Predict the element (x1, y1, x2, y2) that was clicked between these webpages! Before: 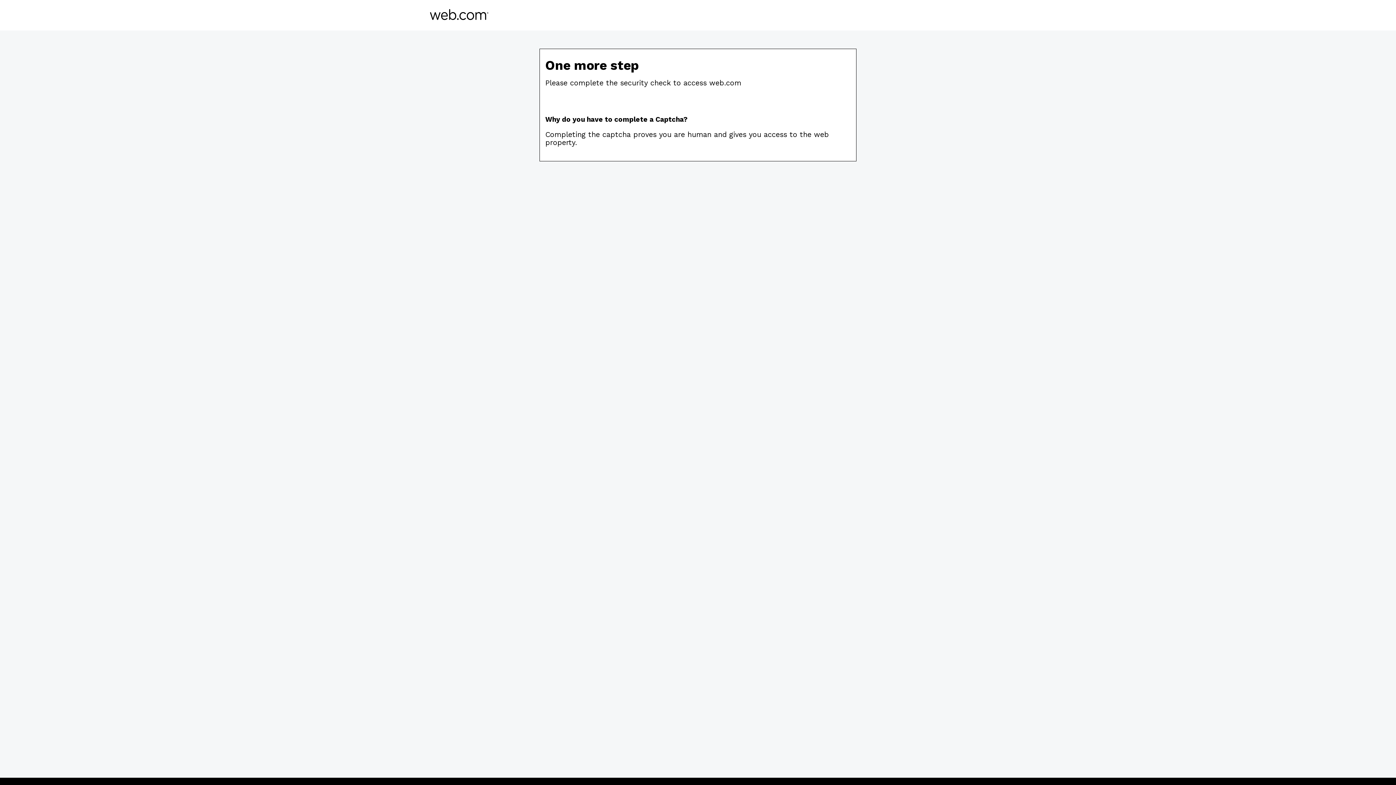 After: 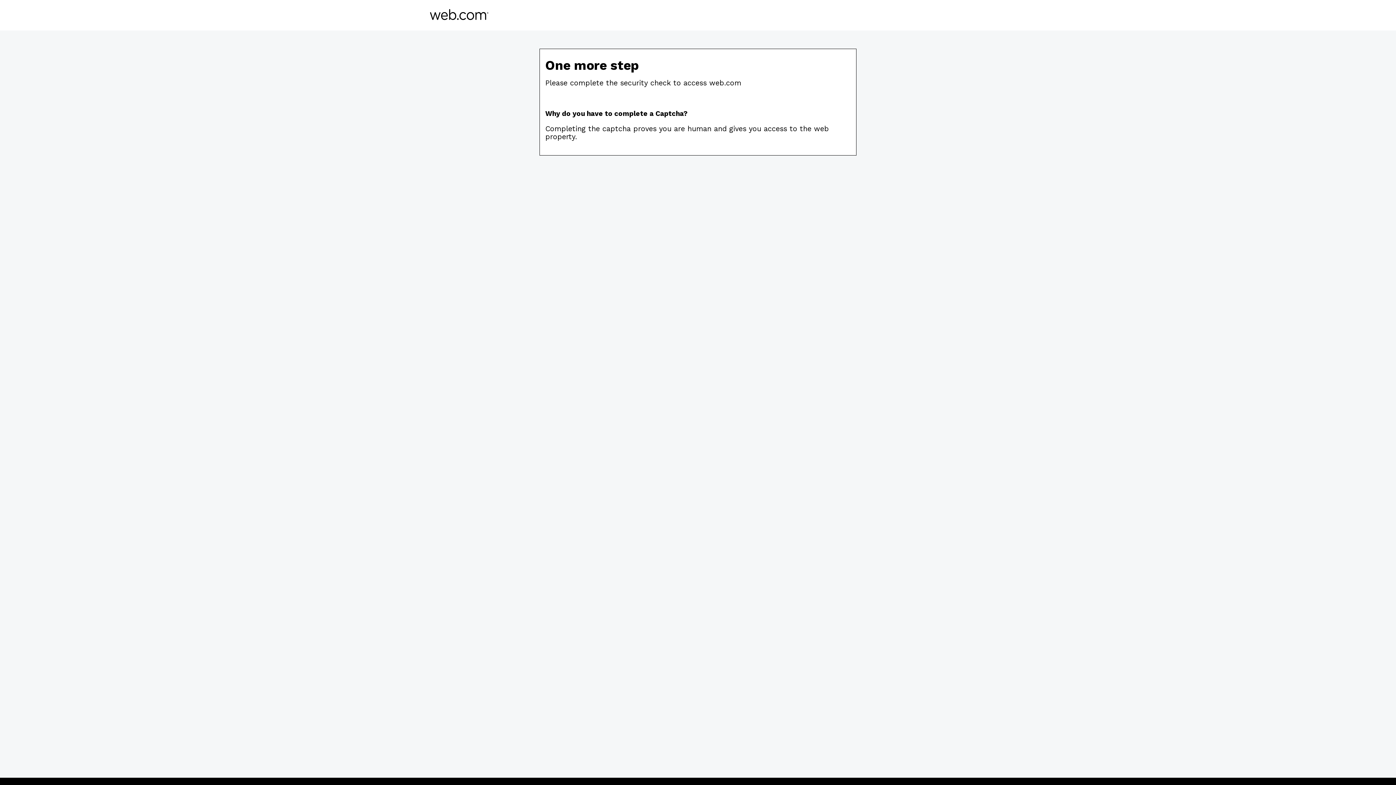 Action: bbox: (430, 14, 488, 21)